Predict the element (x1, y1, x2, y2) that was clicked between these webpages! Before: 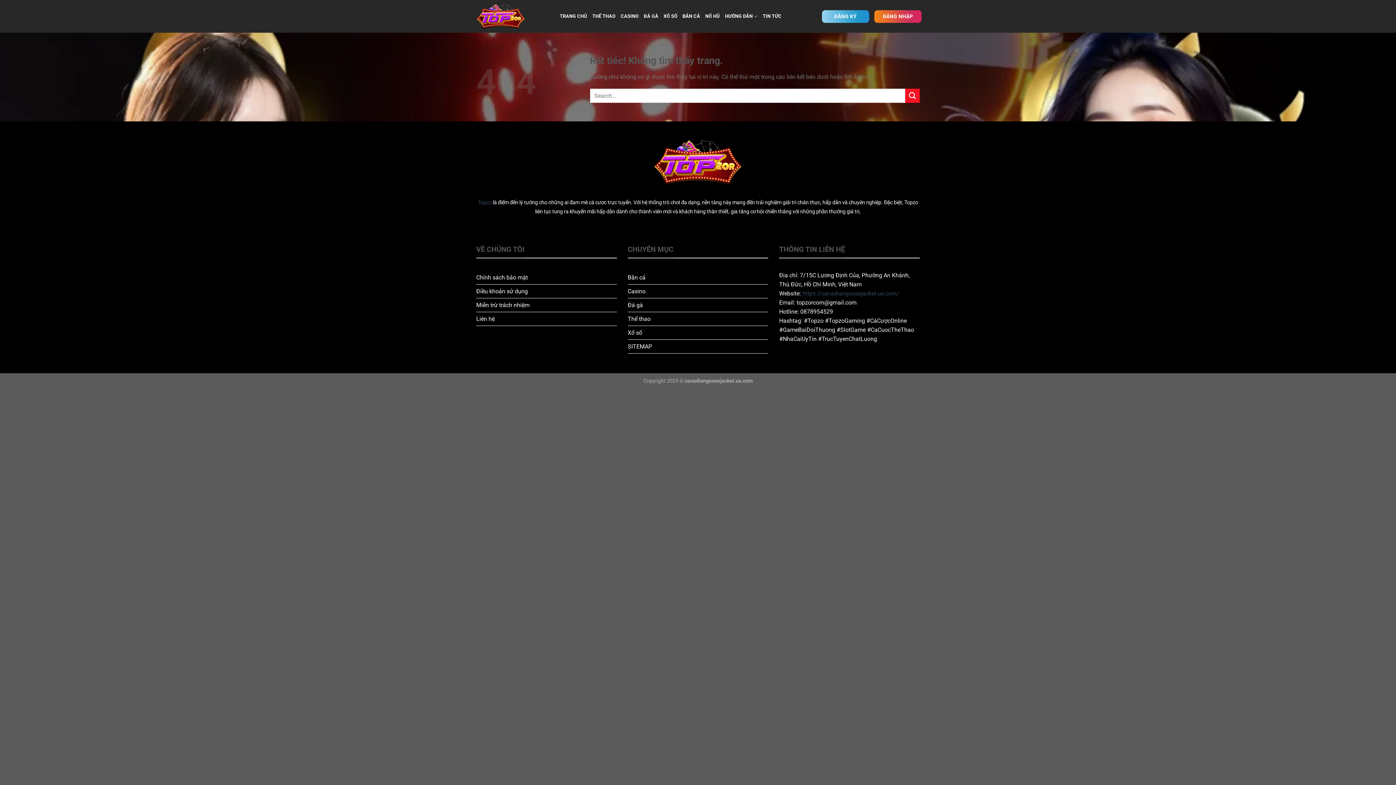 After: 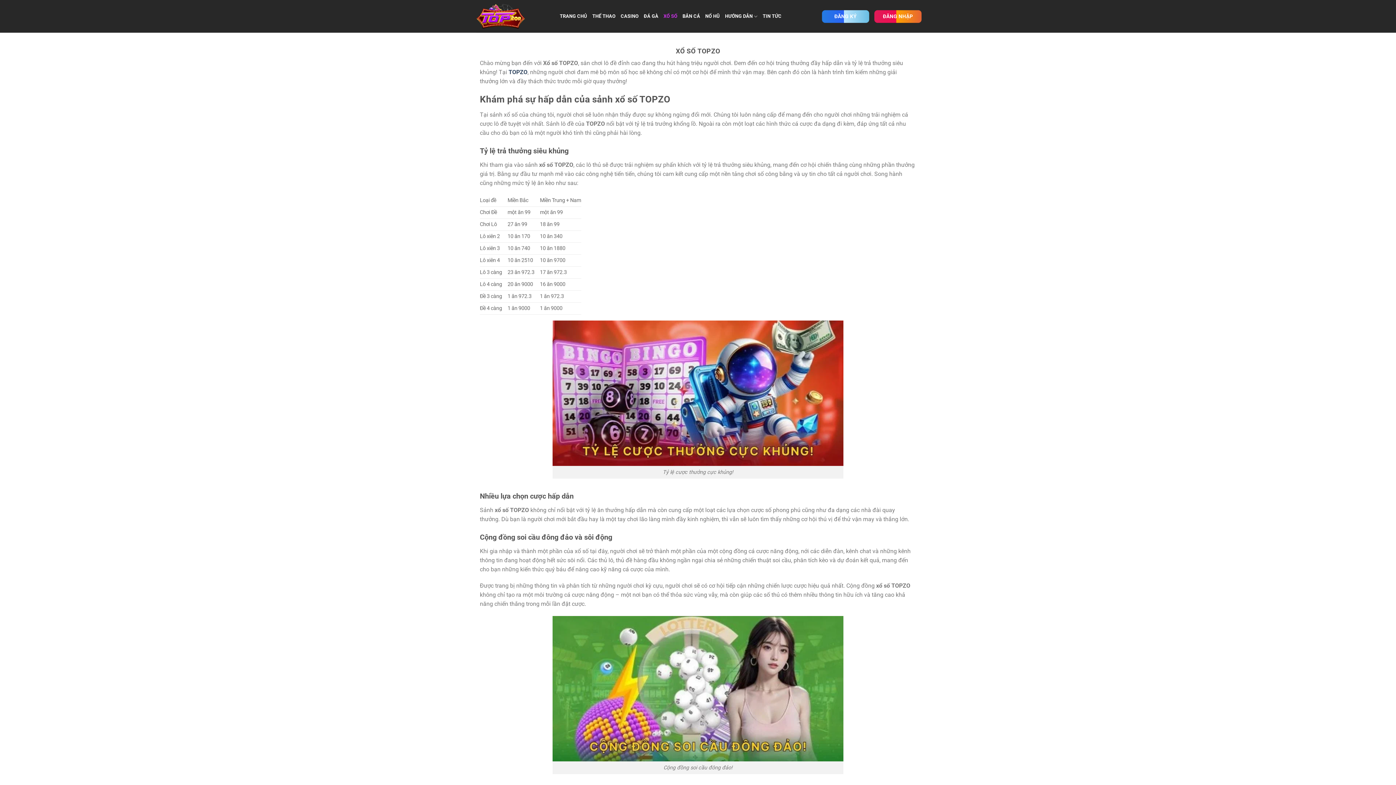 Action: label: XỔ SỐ bbox: (663, 9, 677, 22)